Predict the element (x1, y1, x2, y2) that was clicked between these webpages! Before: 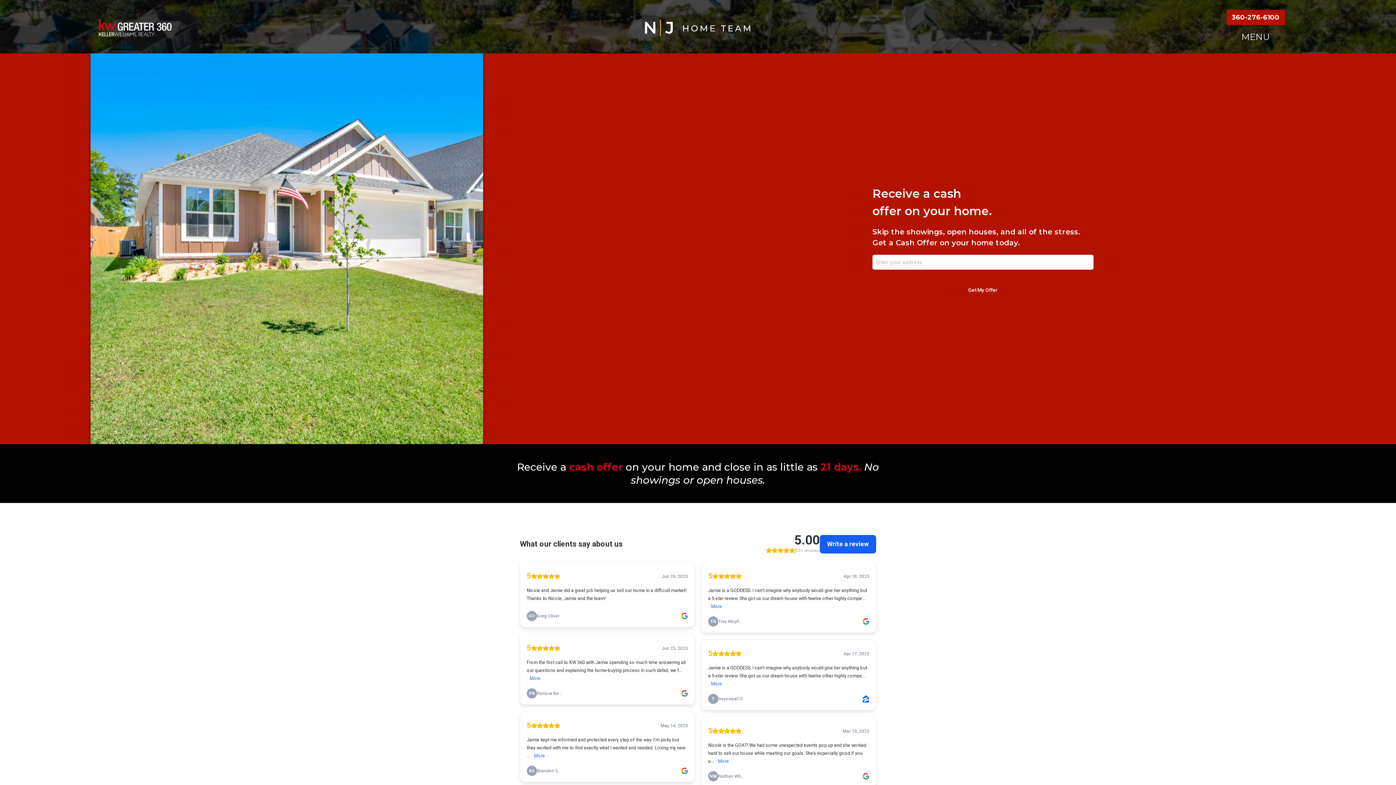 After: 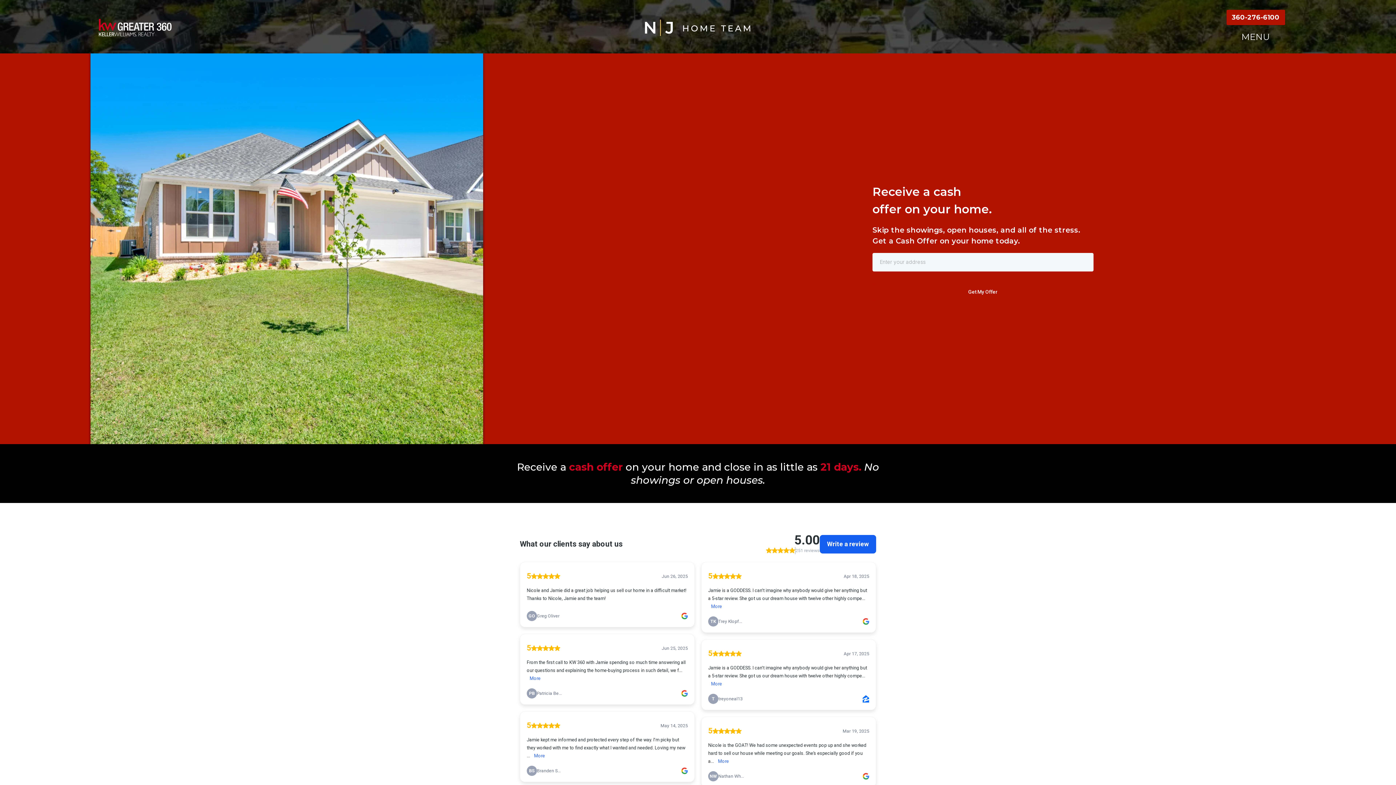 Action: bbox: (1226, 9, 1285, 25) label: 360-276-6100 